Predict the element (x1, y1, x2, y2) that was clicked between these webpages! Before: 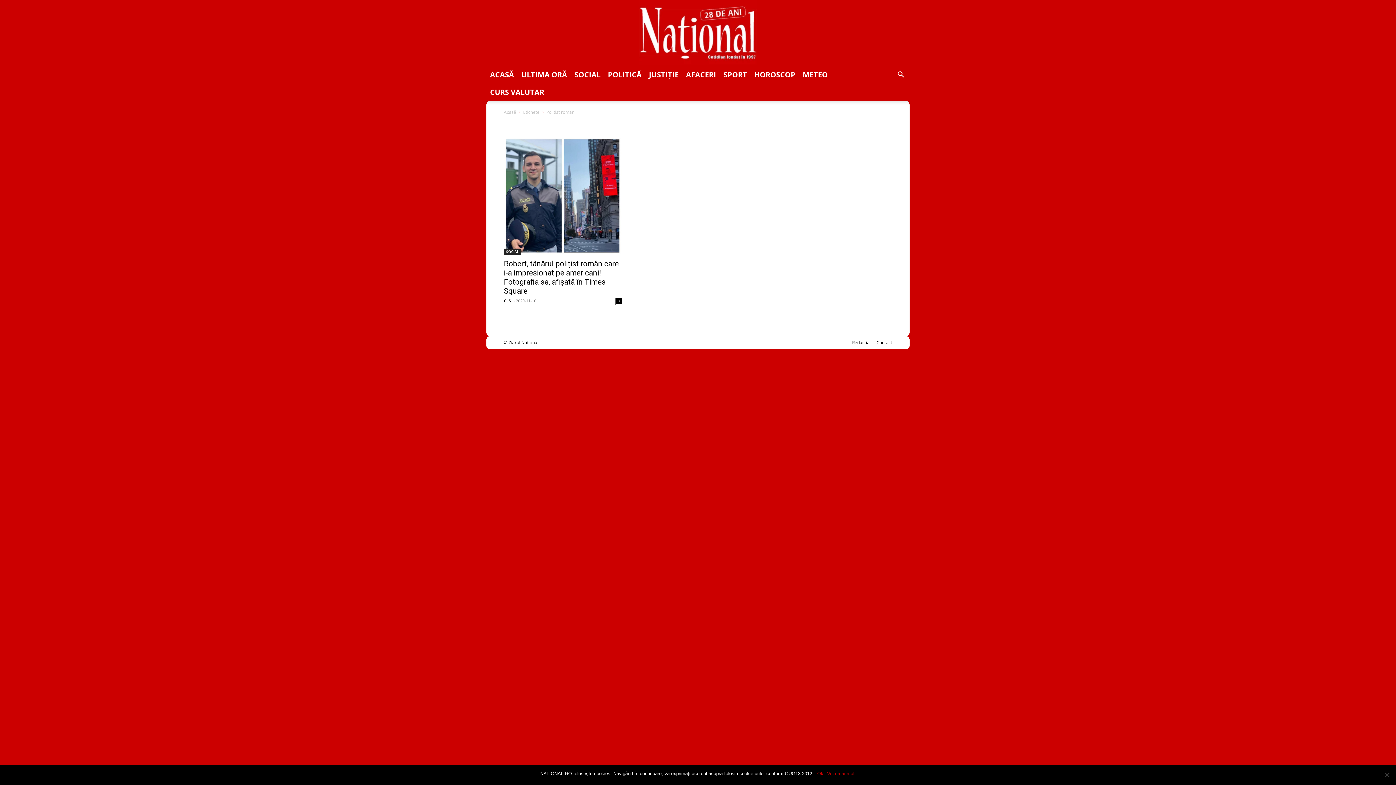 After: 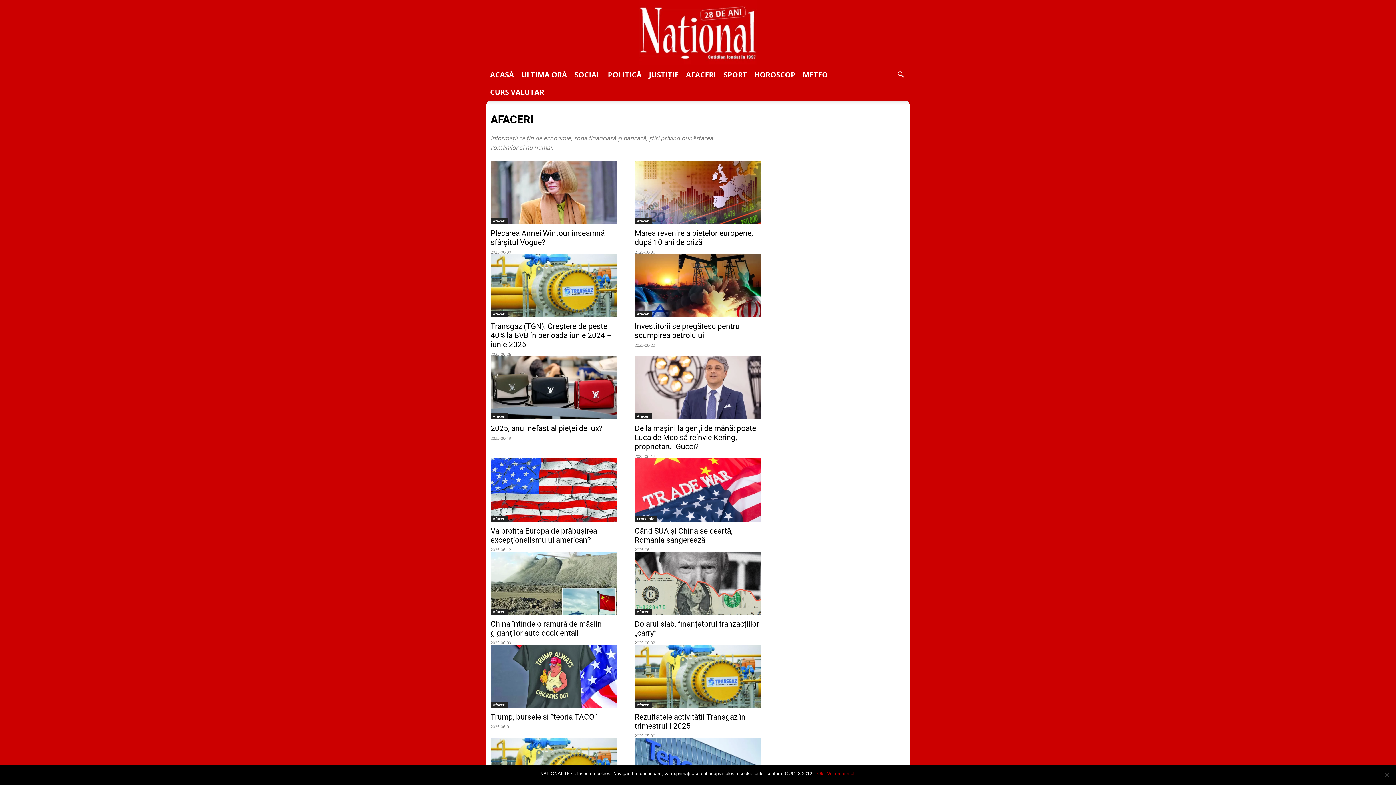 Action: label: AFACERI bbox: (682, 66, 720, 83)